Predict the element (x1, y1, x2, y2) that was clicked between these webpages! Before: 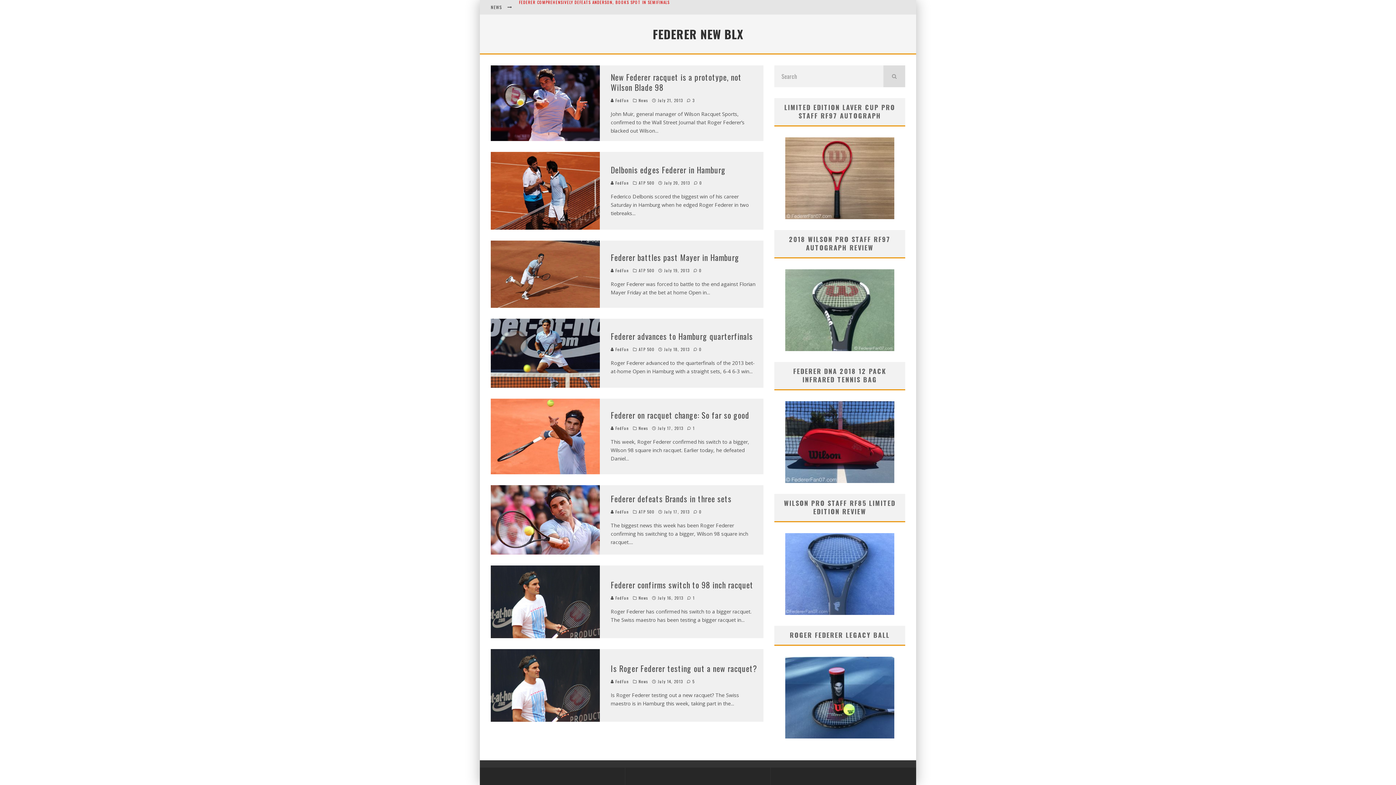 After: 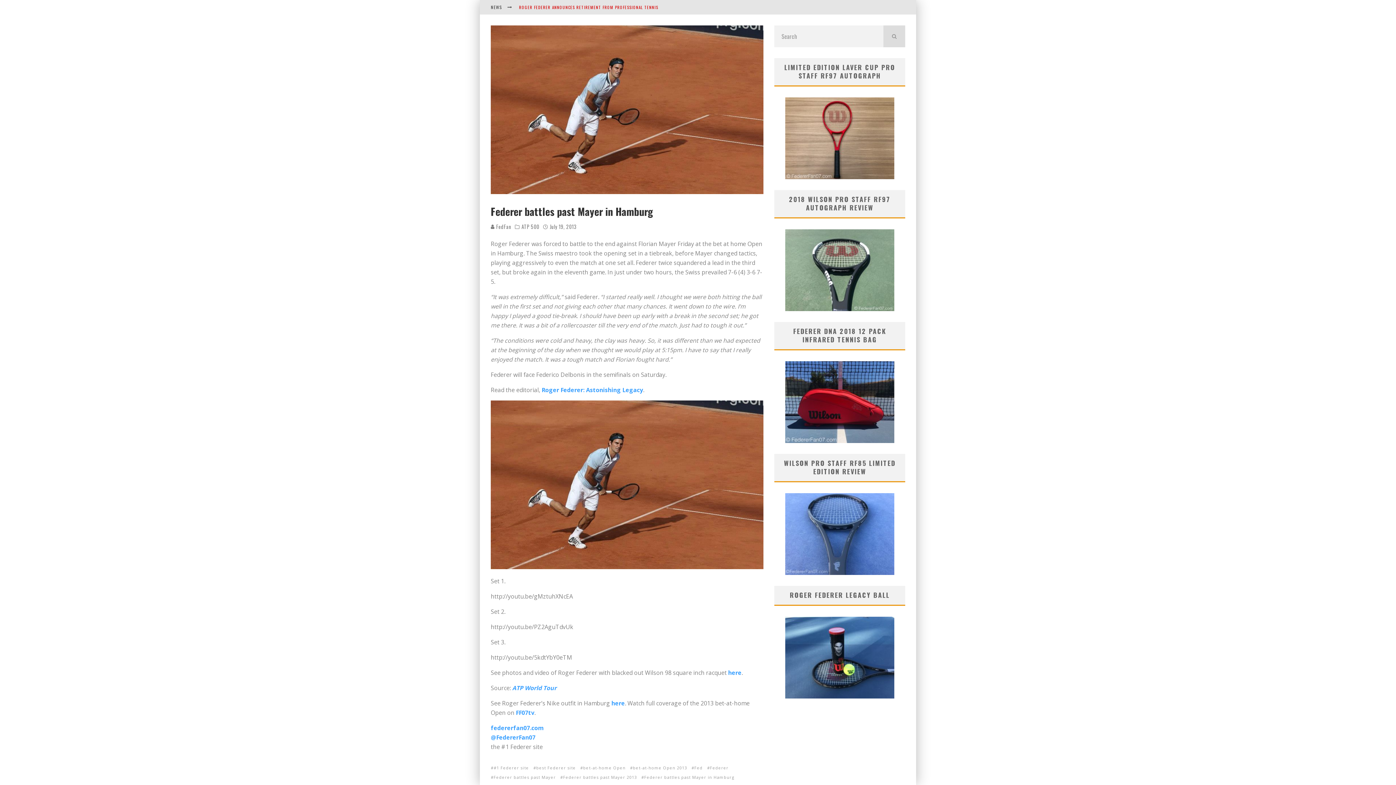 Action: bbox: (610, 251, 739, 263) label: Federer battles past Mayer in Hamburg